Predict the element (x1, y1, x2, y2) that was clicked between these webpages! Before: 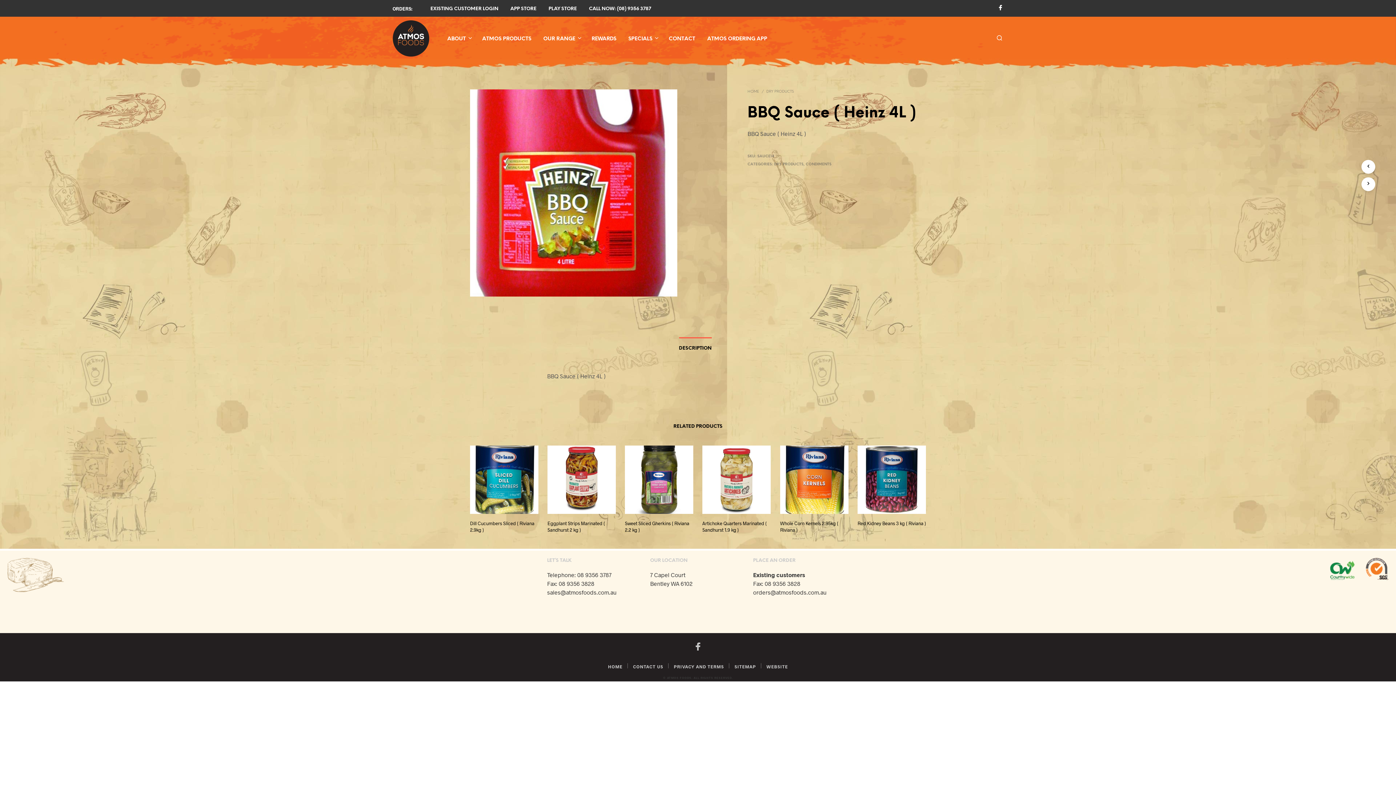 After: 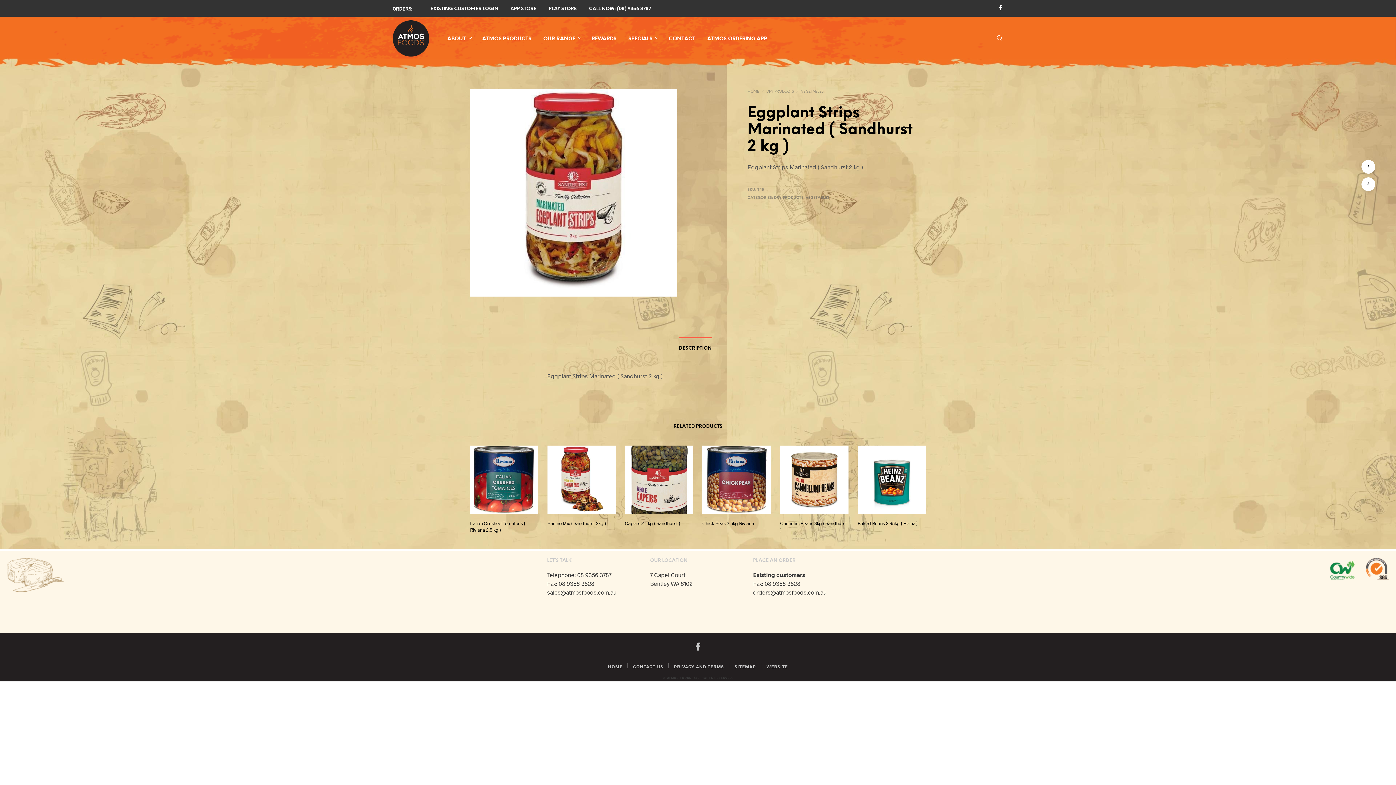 Action: bbox: (547, 445, 616, 514)